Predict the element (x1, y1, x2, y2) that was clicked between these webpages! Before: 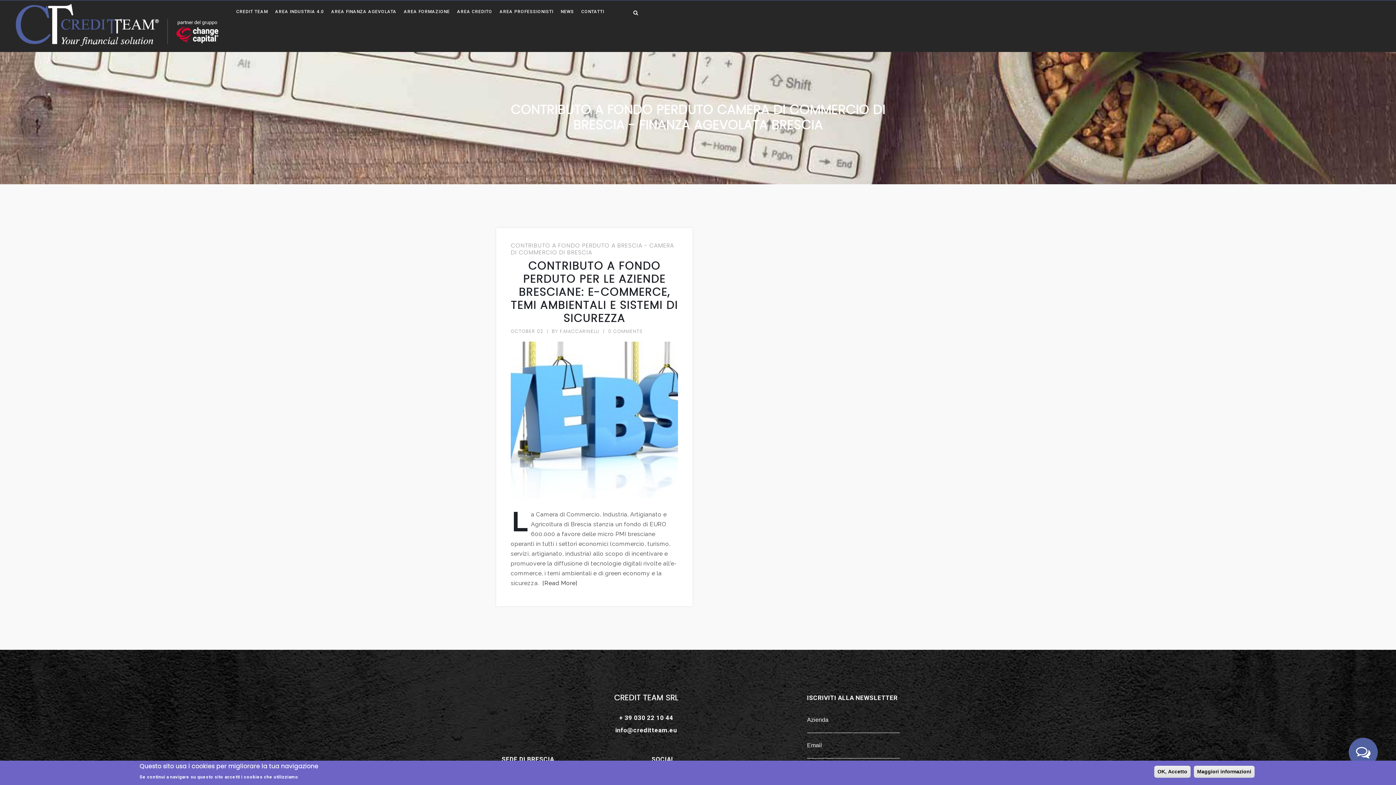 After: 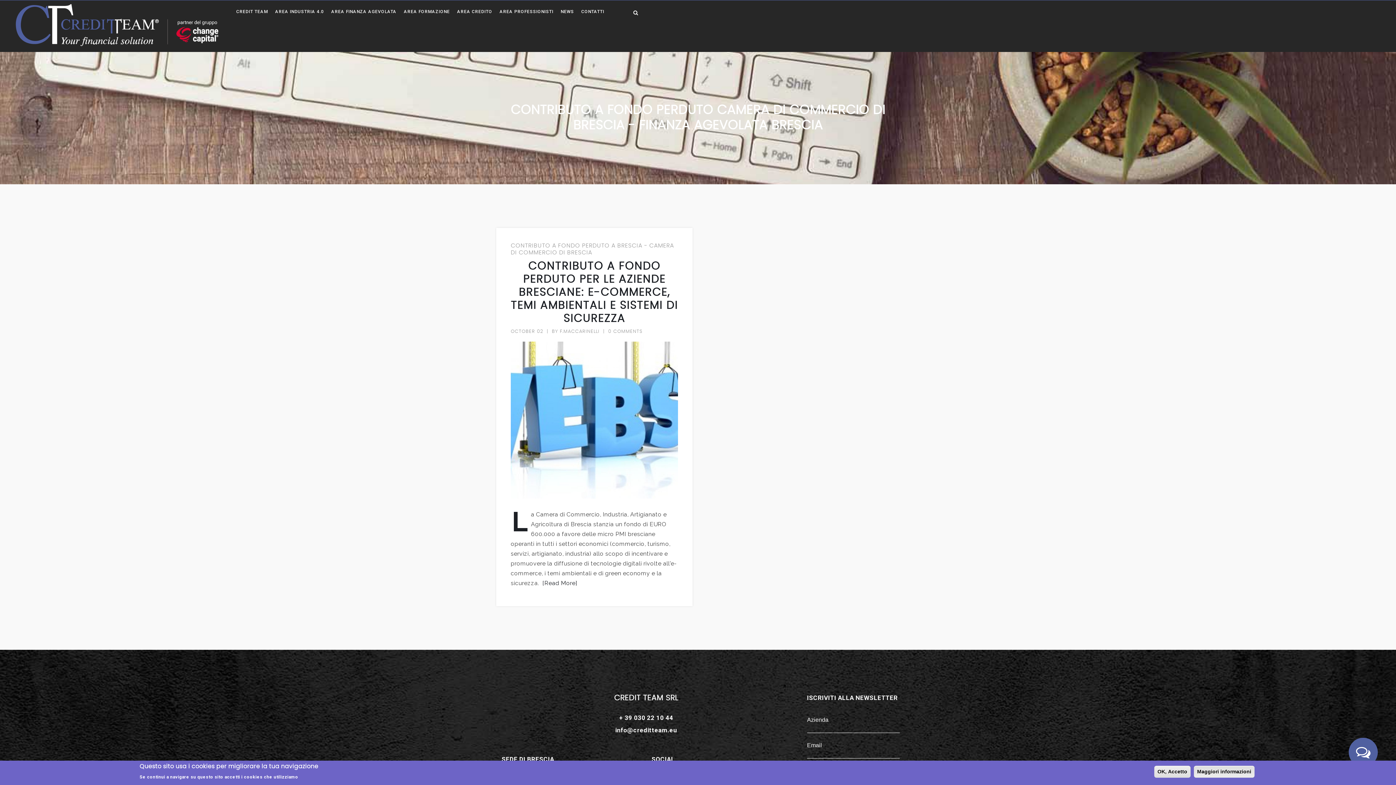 Action: label: Maggiori informazioni bbox: (1194, 766, 1254, 778)